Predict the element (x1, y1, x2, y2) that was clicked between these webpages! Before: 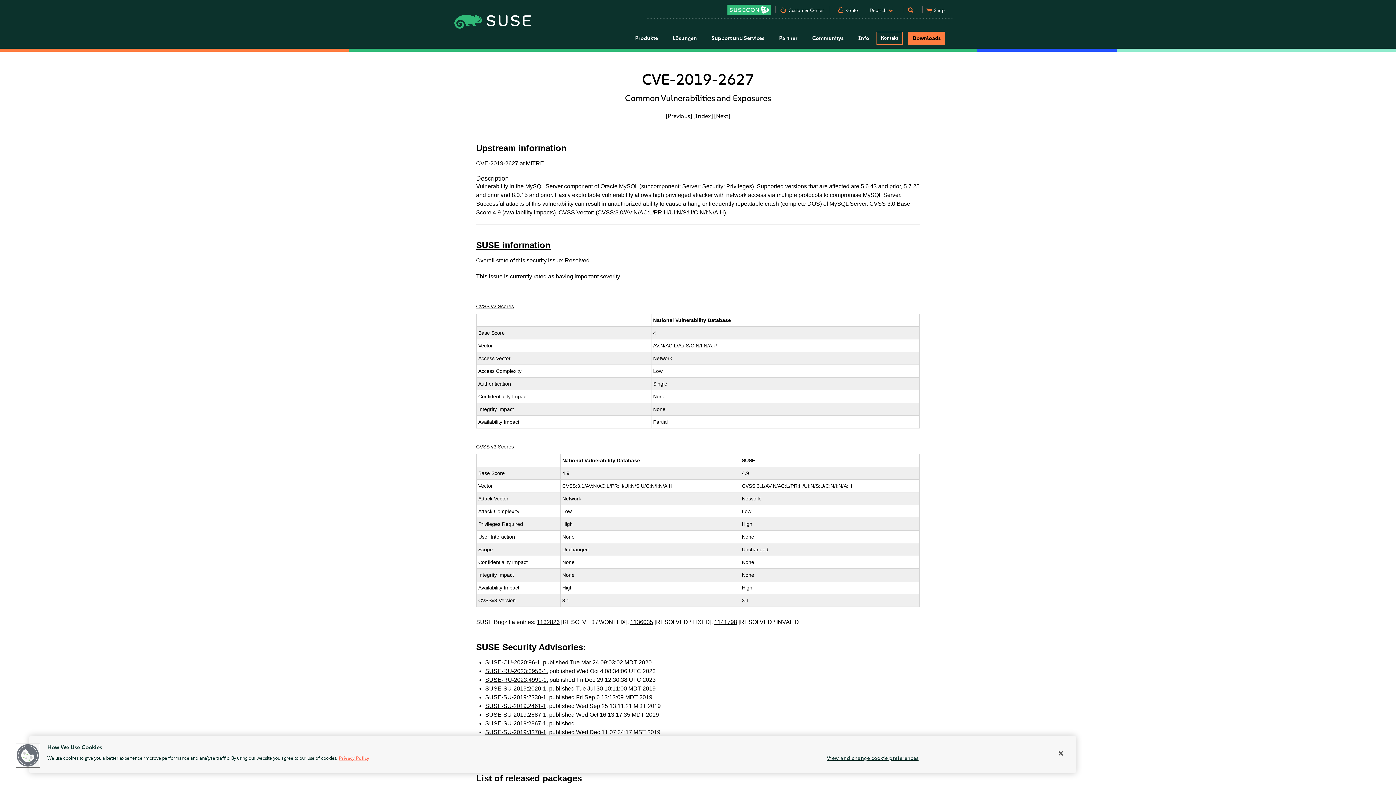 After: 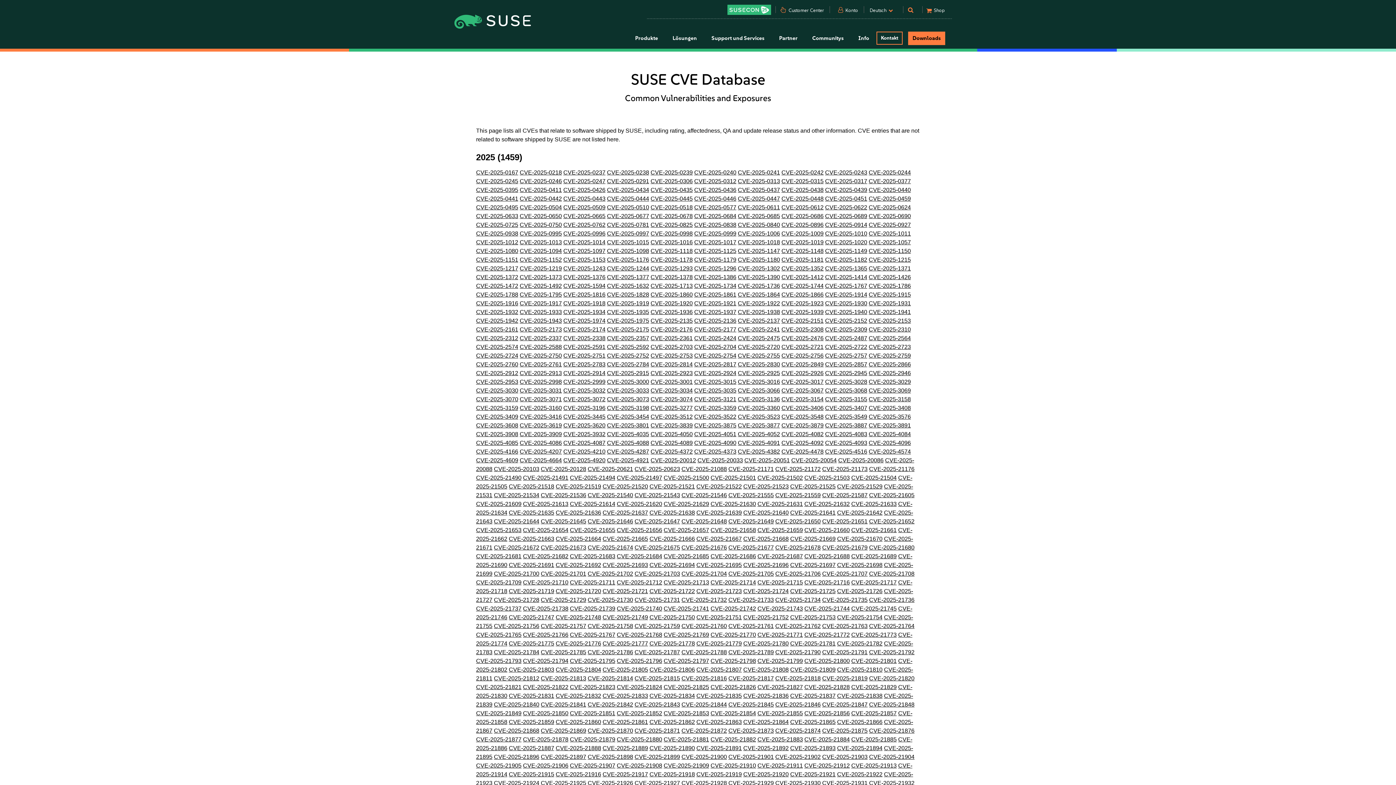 Action: label: [Index] bbox: (693, 112, 712, 119)